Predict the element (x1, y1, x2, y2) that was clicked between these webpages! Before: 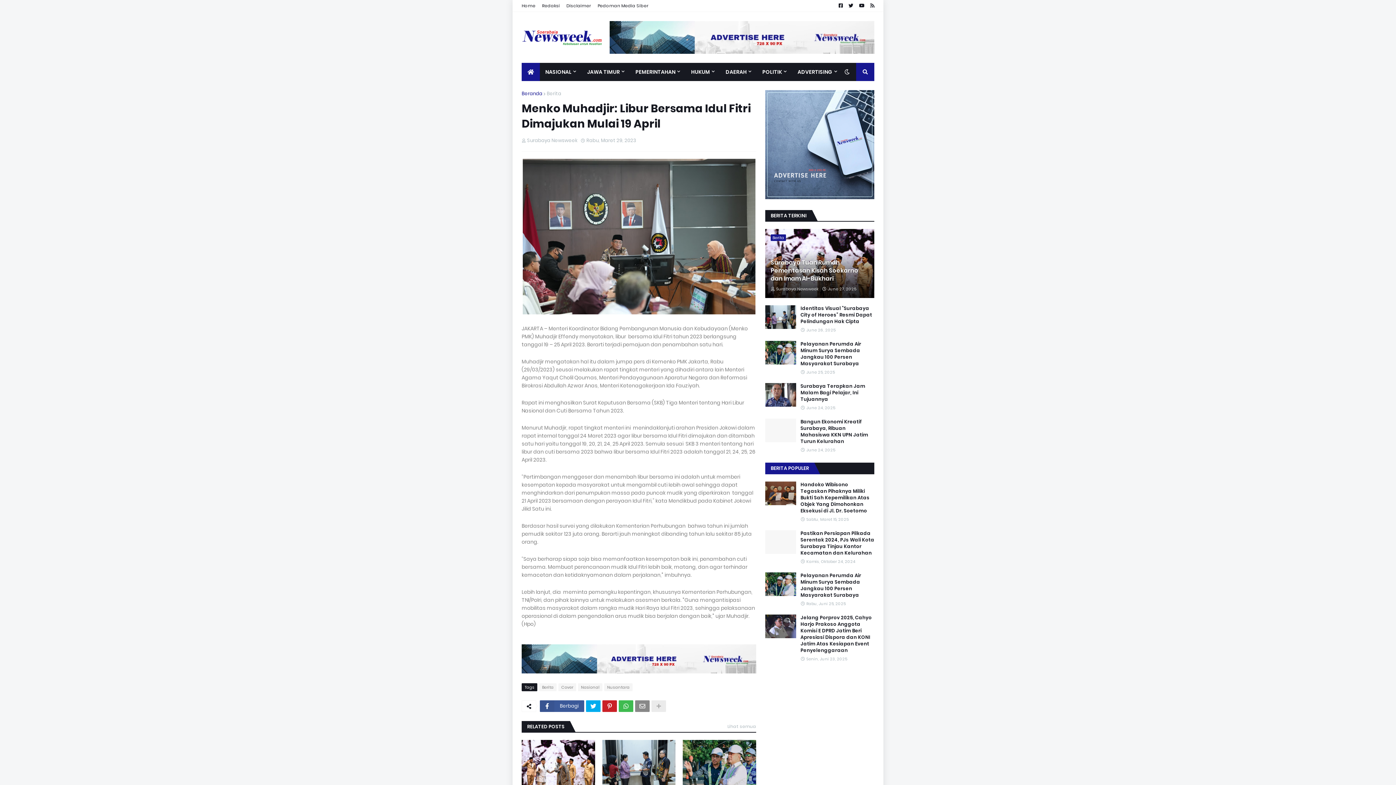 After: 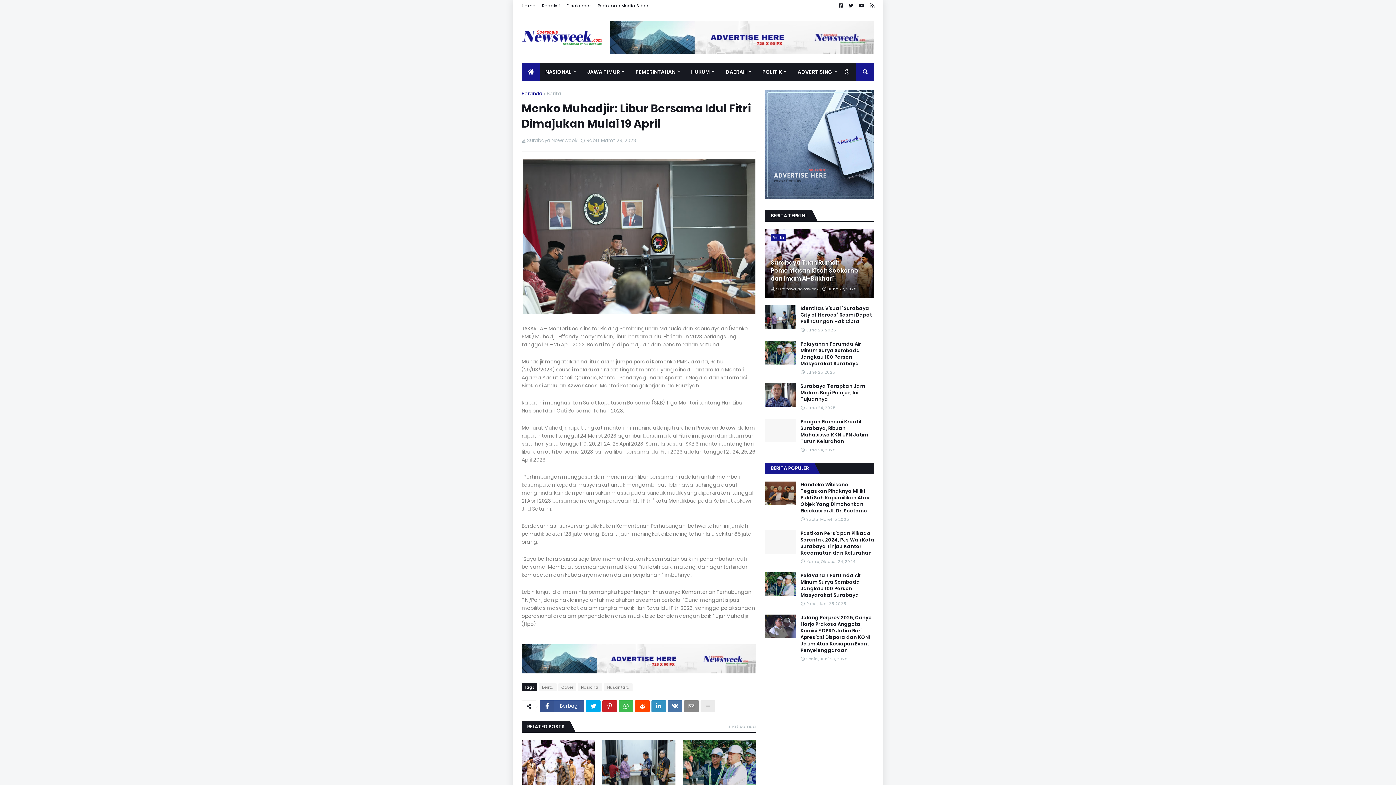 Action: bbox: (651, 700, 666, 712)